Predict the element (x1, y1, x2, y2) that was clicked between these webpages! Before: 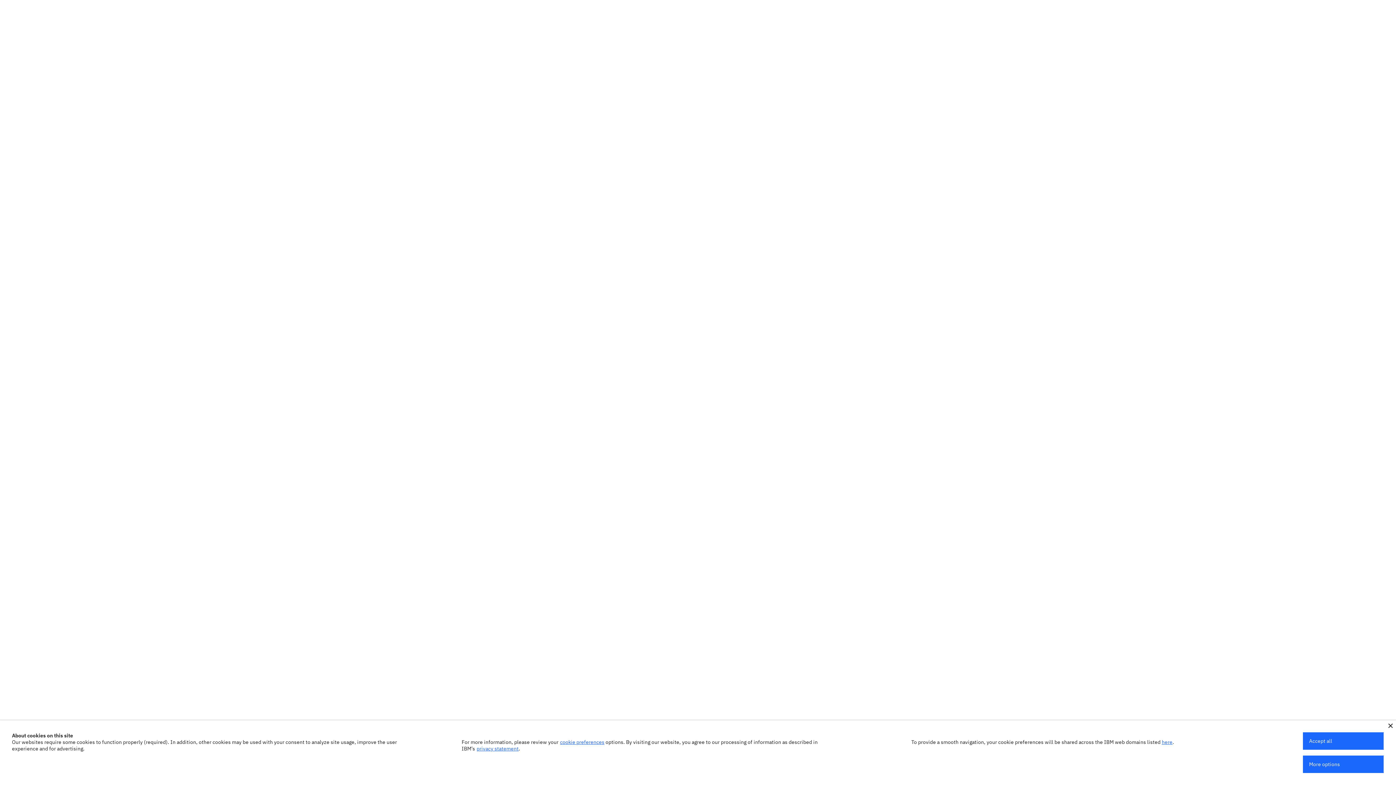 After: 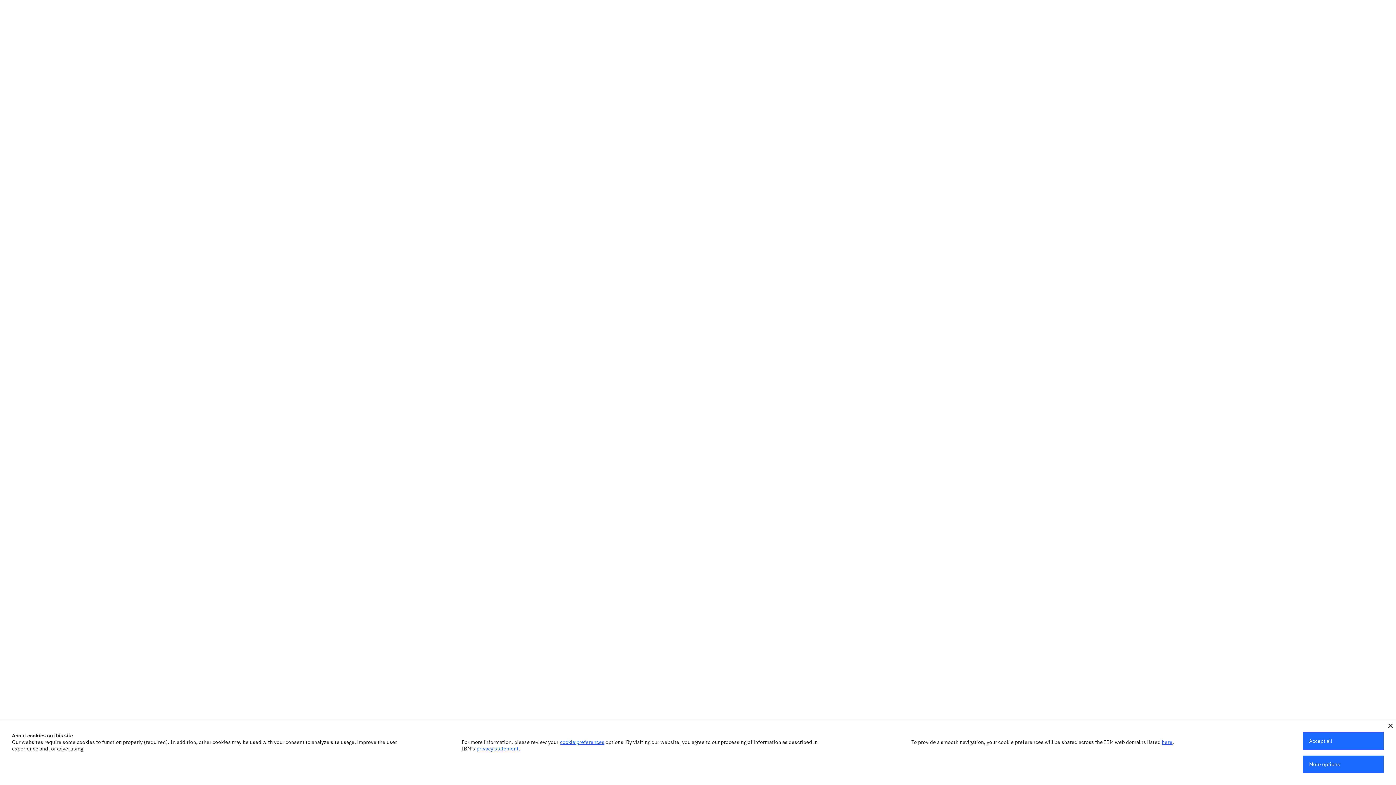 Action: bbox: (476, 745, 518, 752) label: privacy statement